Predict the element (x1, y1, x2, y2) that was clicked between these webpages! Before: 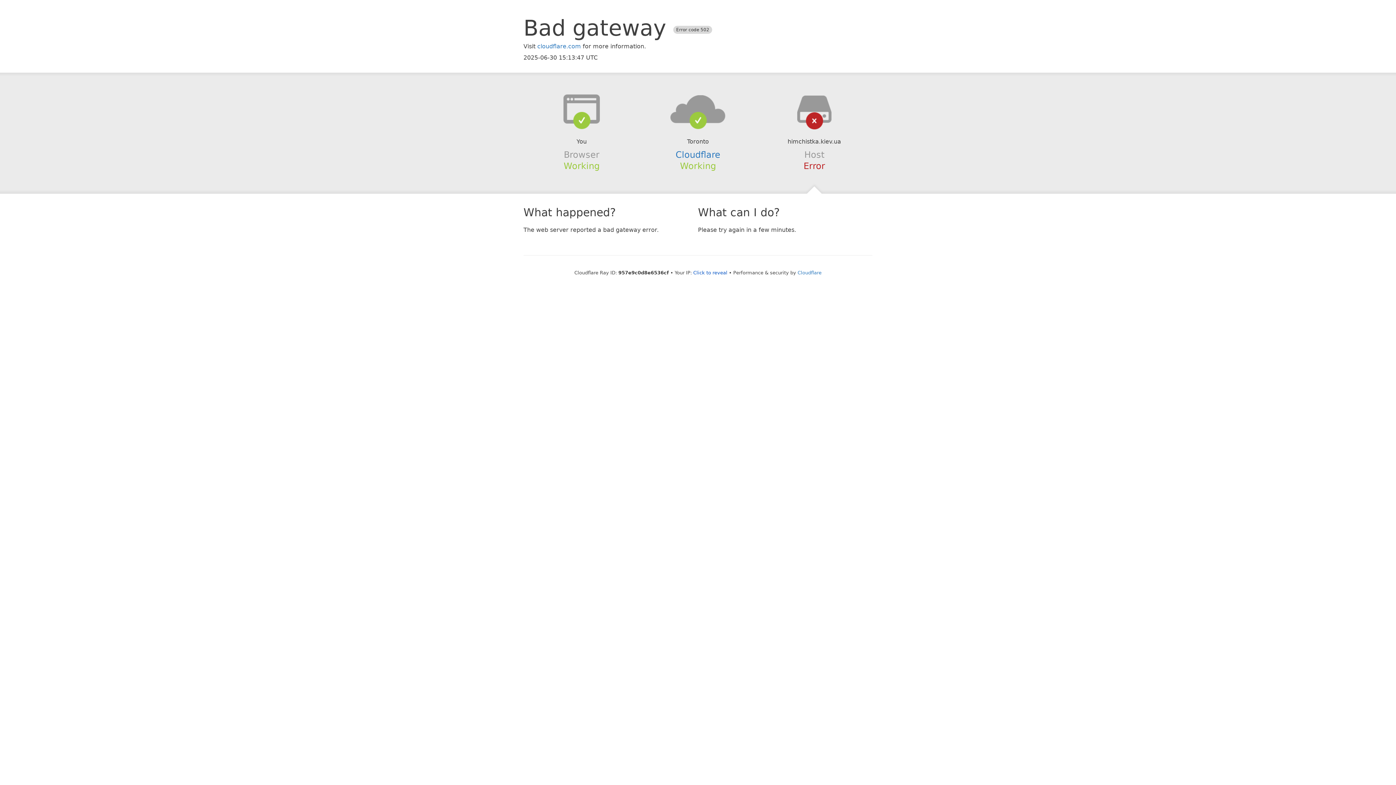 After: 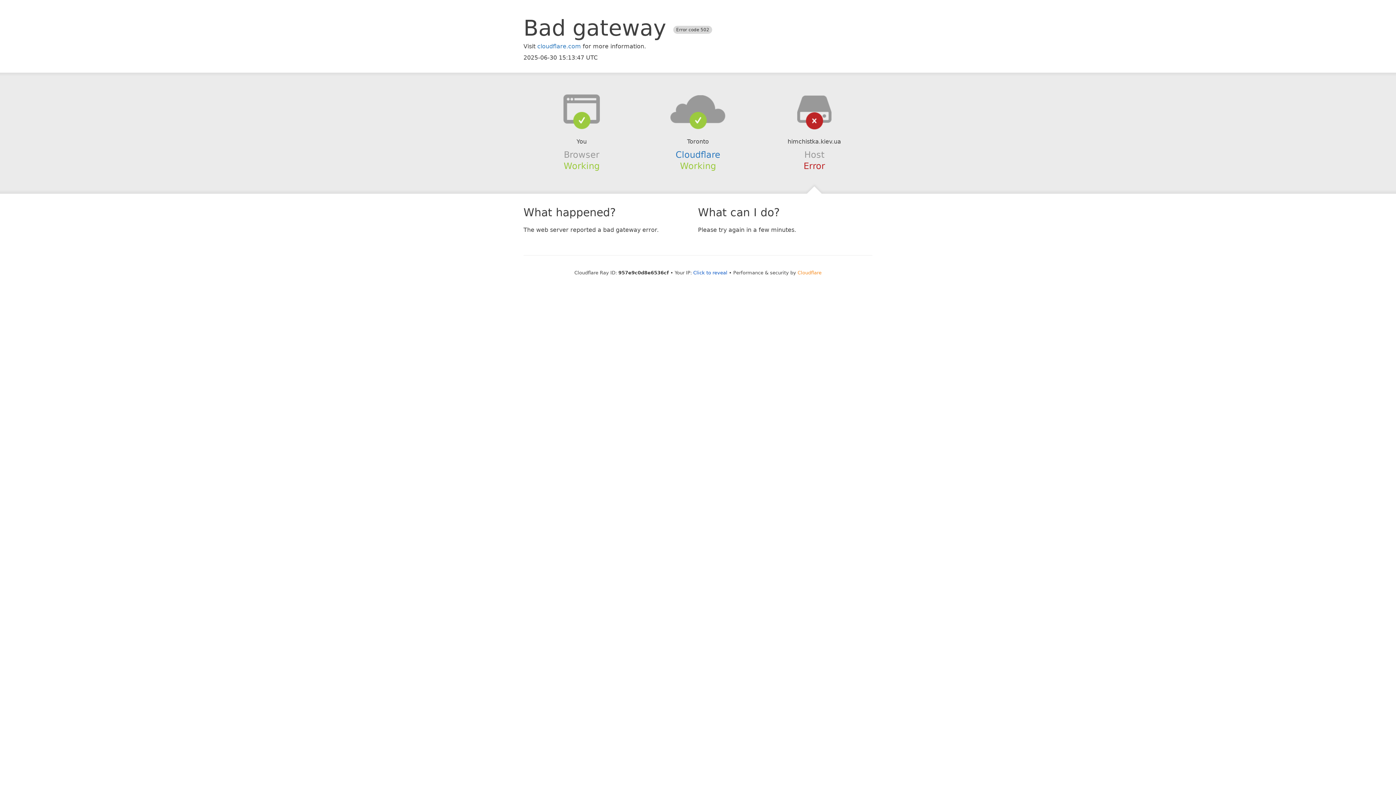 Action: bbox: (797, 270, 821, 275) label: Cloudflare